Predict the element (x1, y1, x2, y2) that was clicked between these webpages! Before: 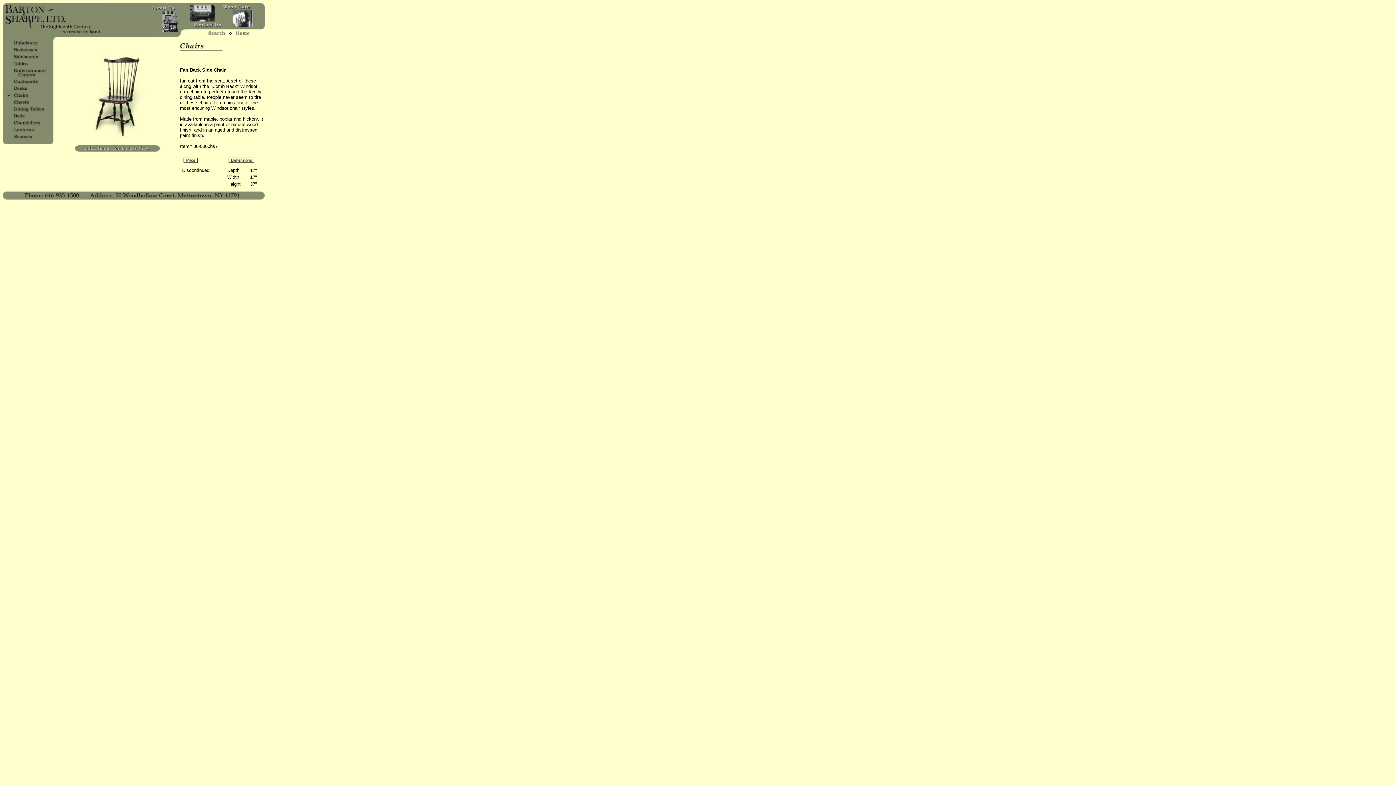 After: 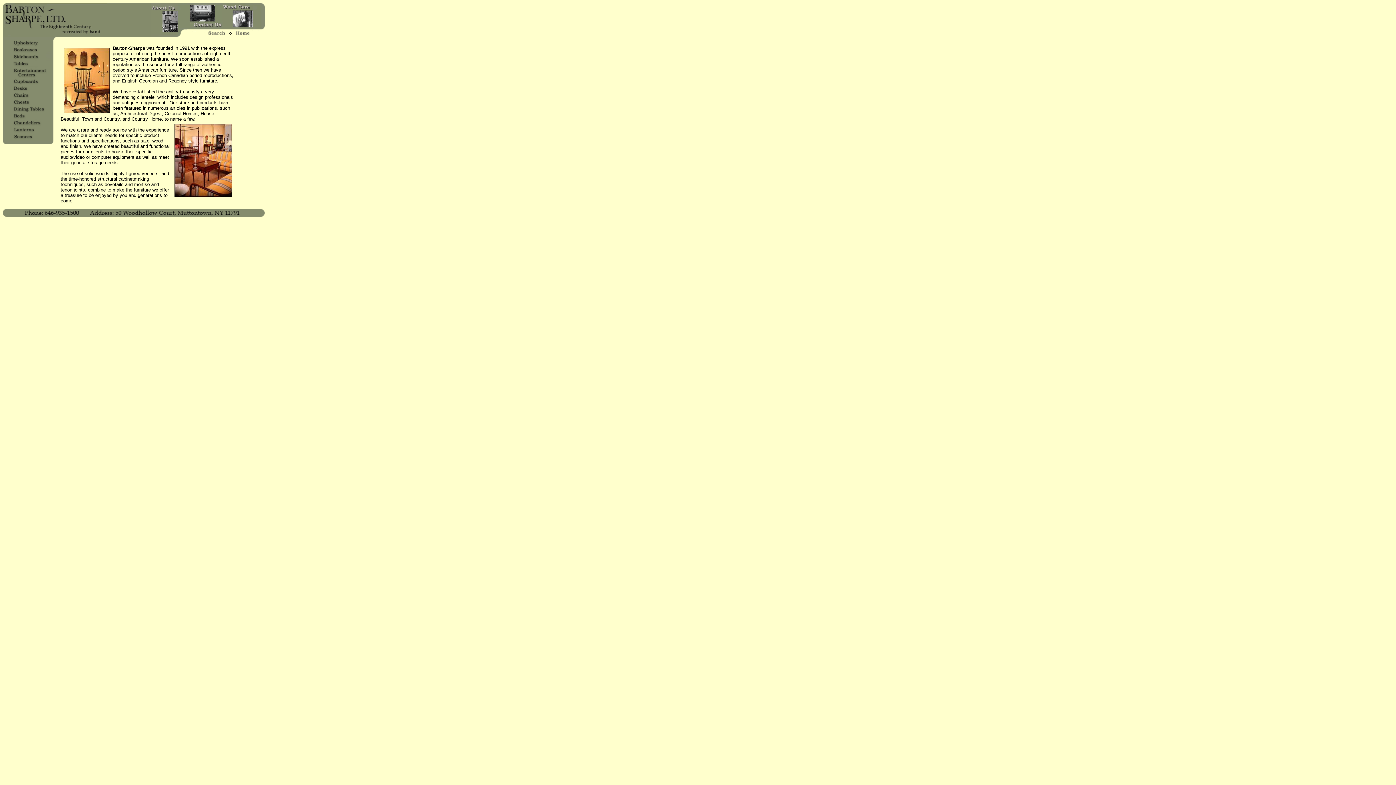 Action: bbox: (150, 31, 177, 37)